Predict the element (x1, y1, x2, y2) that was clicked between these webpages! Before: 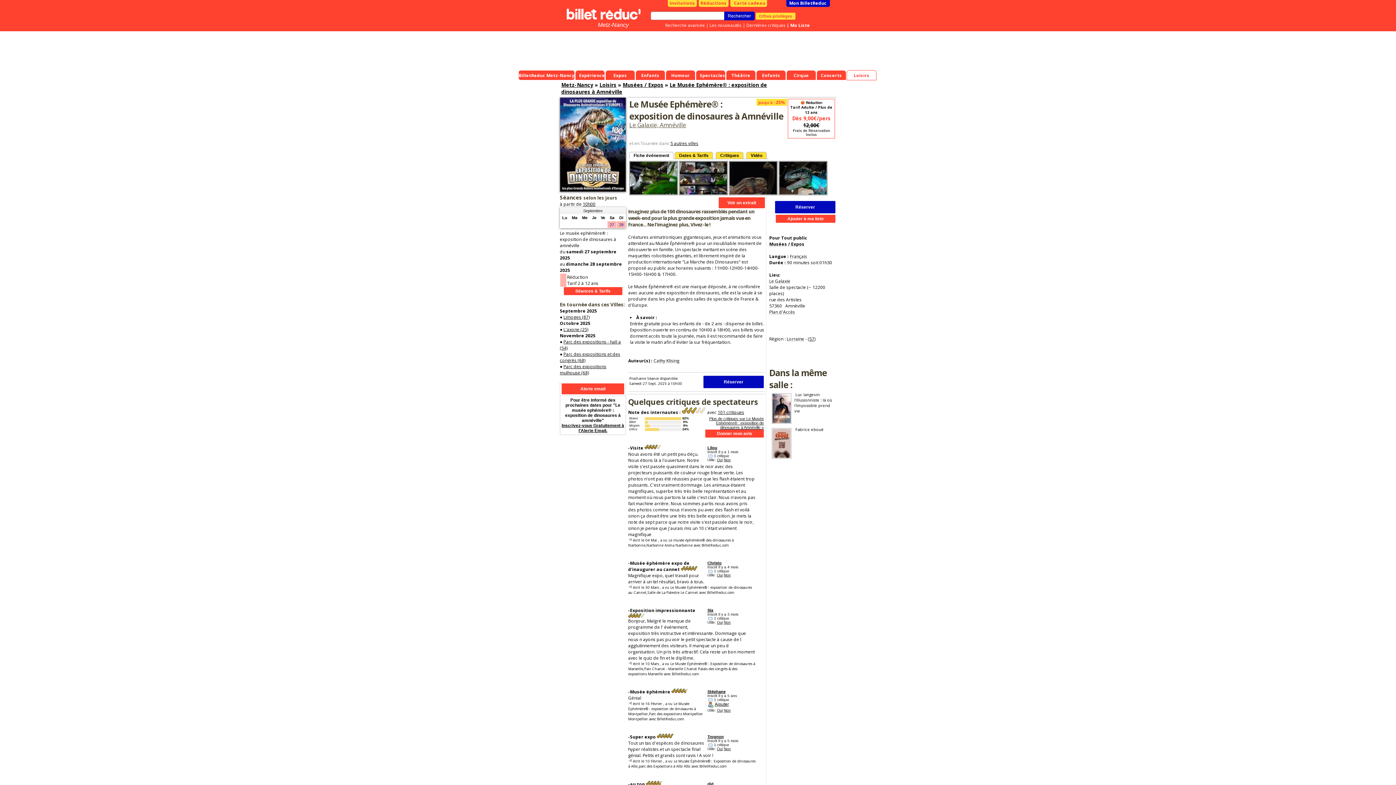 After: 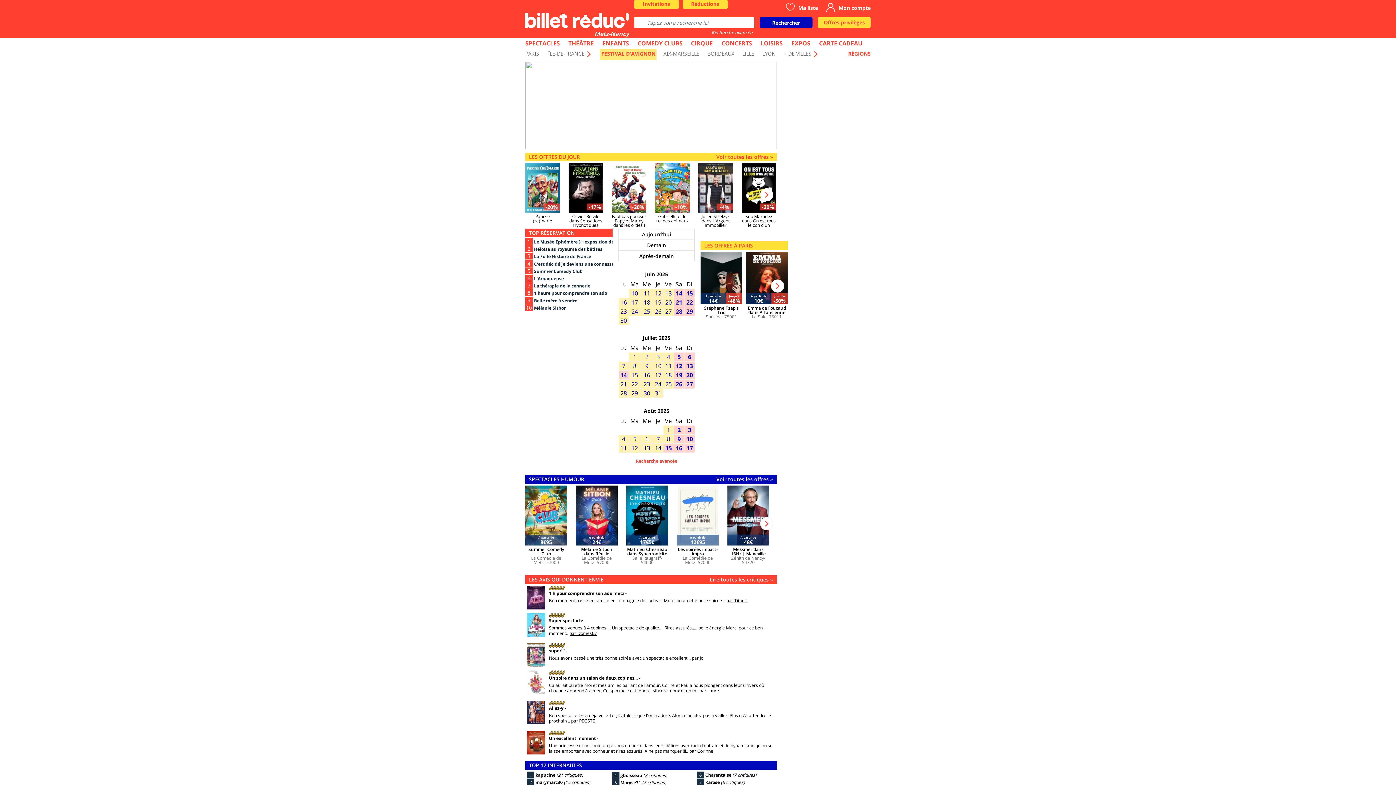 Action: bbox: (598, 21, 628, 28) label: Metz-Nancy